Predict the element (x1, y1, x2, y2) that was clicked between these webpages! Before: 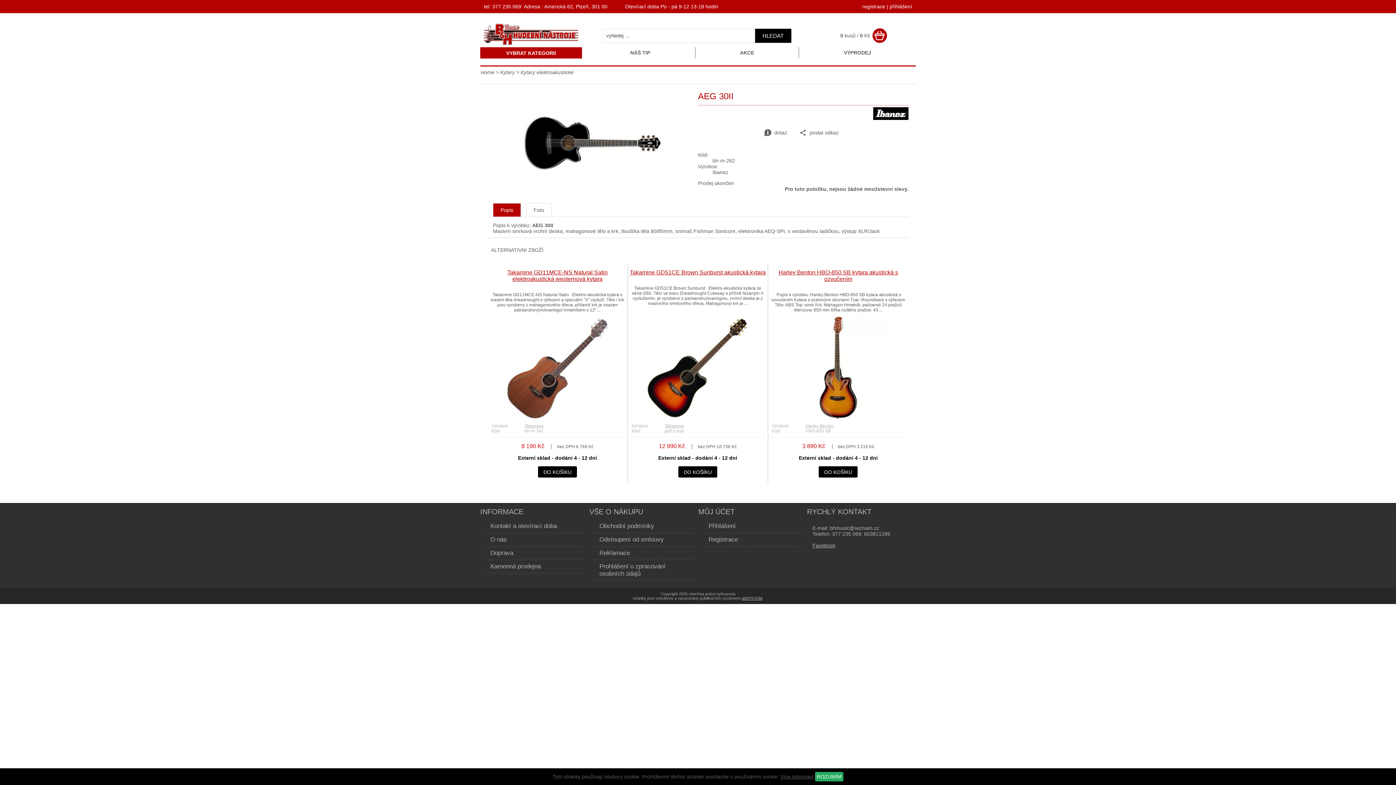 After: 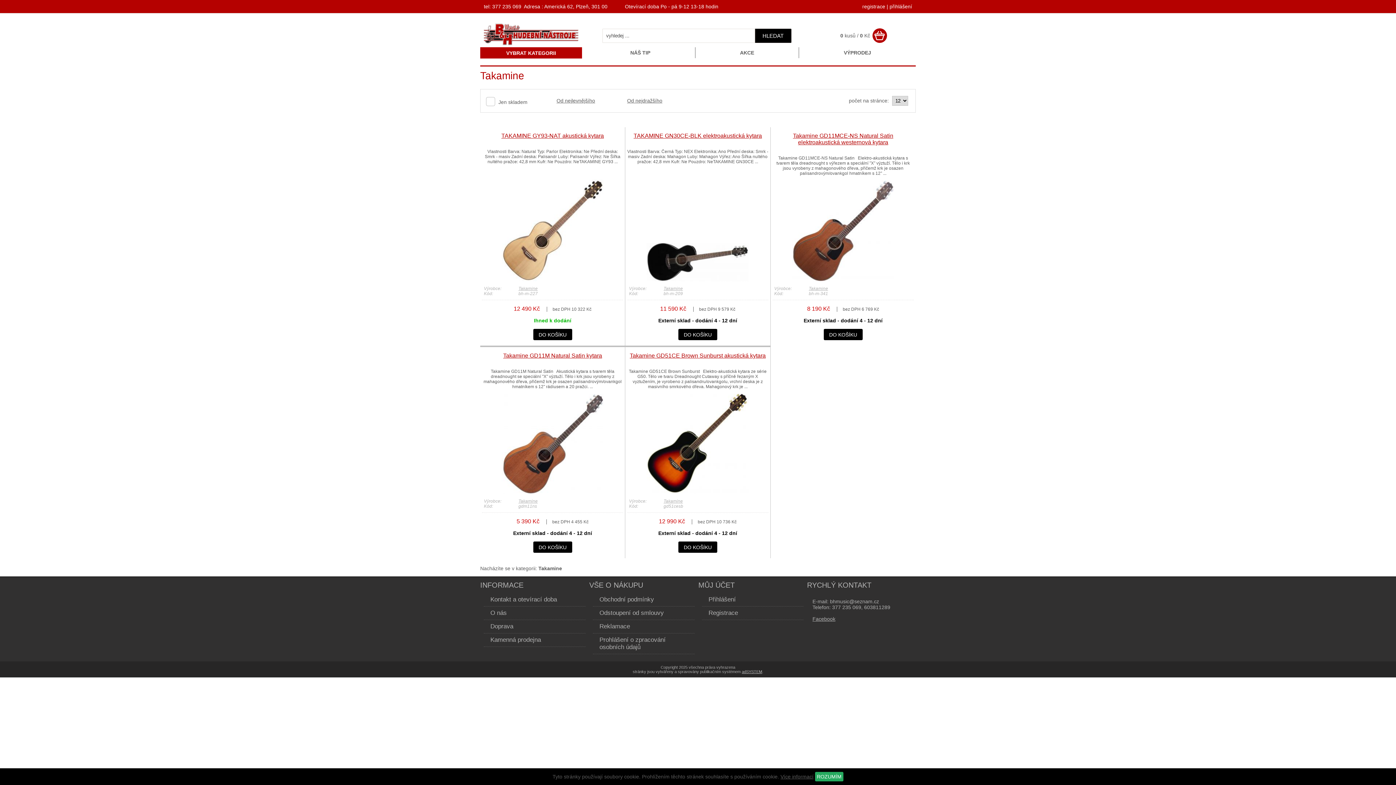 Action: bbox: (664, 423, 684, 428) label: Takamine